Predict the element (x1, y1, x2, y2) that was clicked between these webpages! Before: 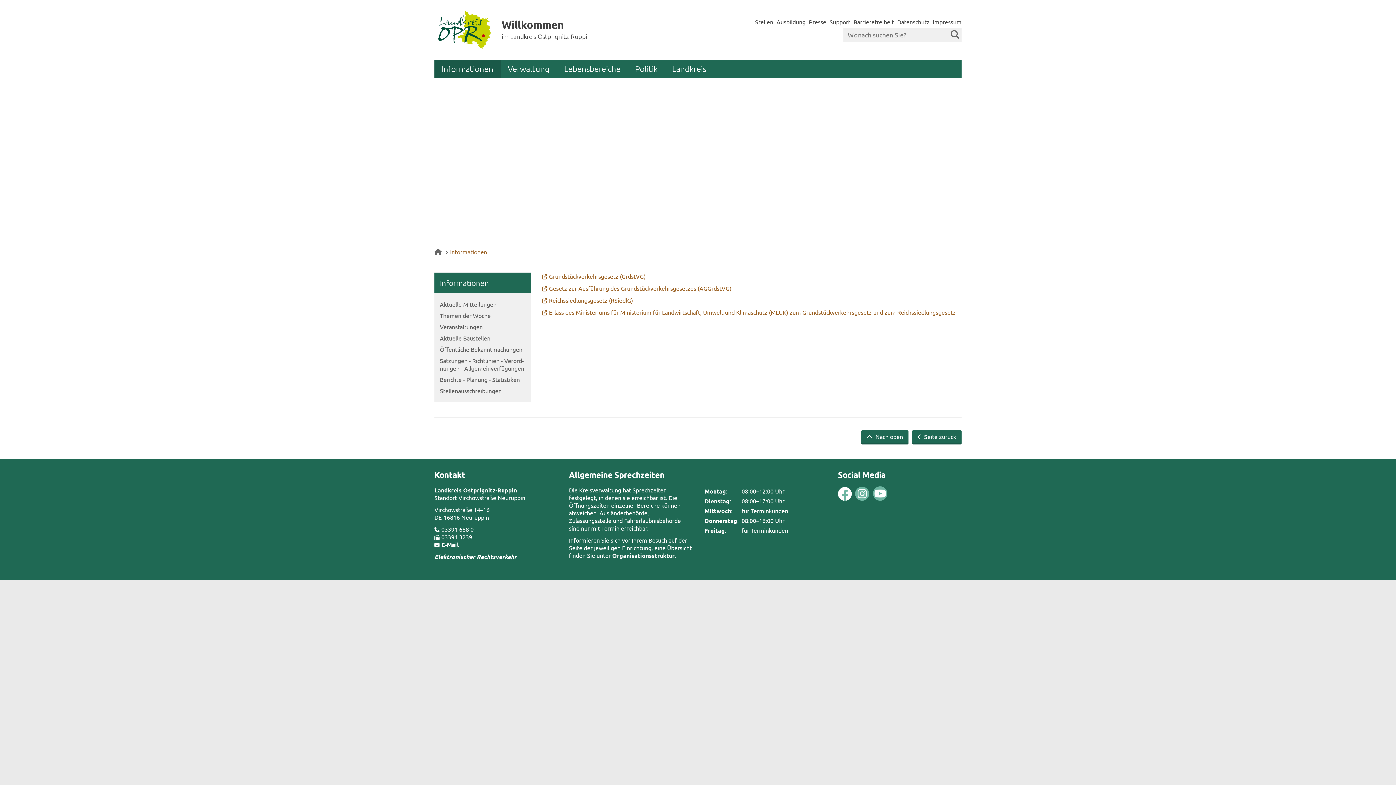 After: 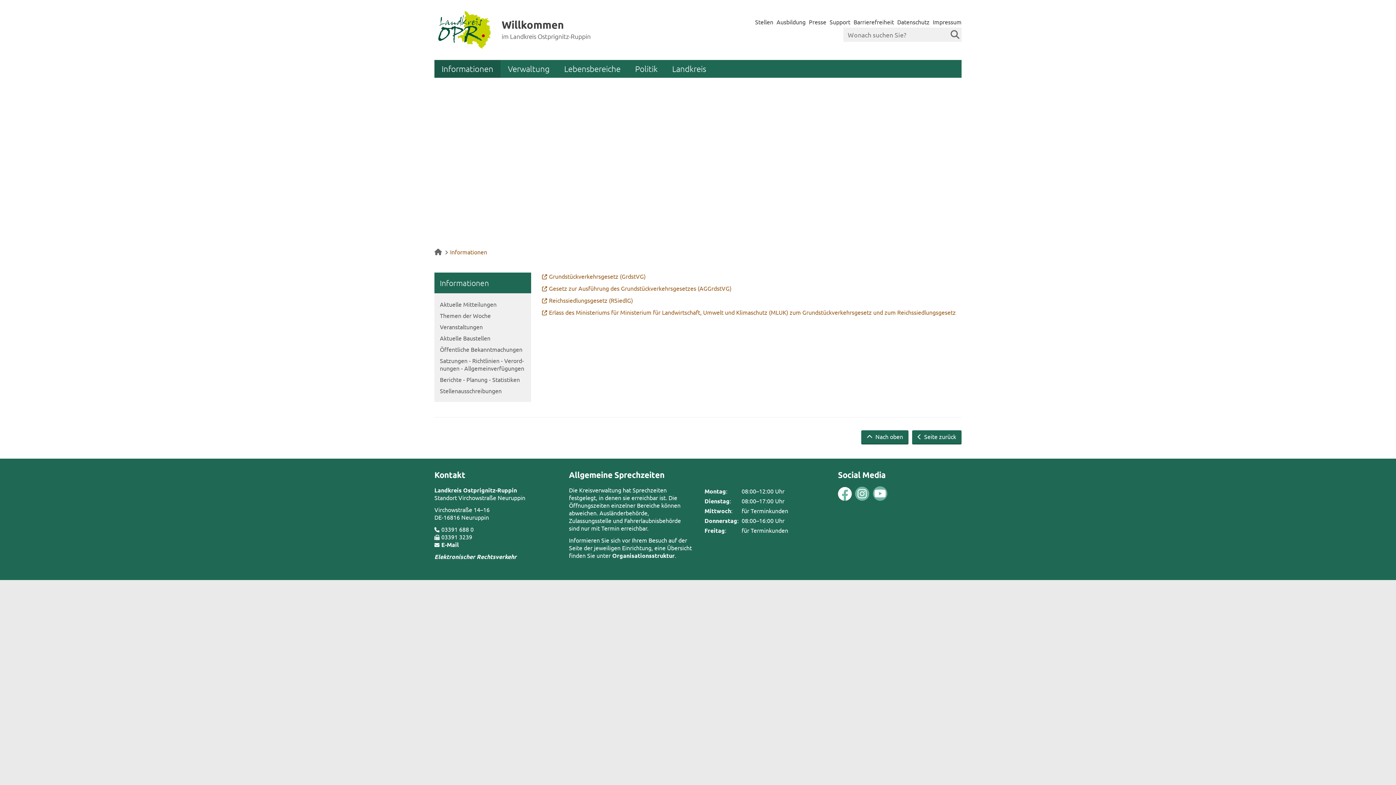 Action: bbox: (855, 486, 869, 502)